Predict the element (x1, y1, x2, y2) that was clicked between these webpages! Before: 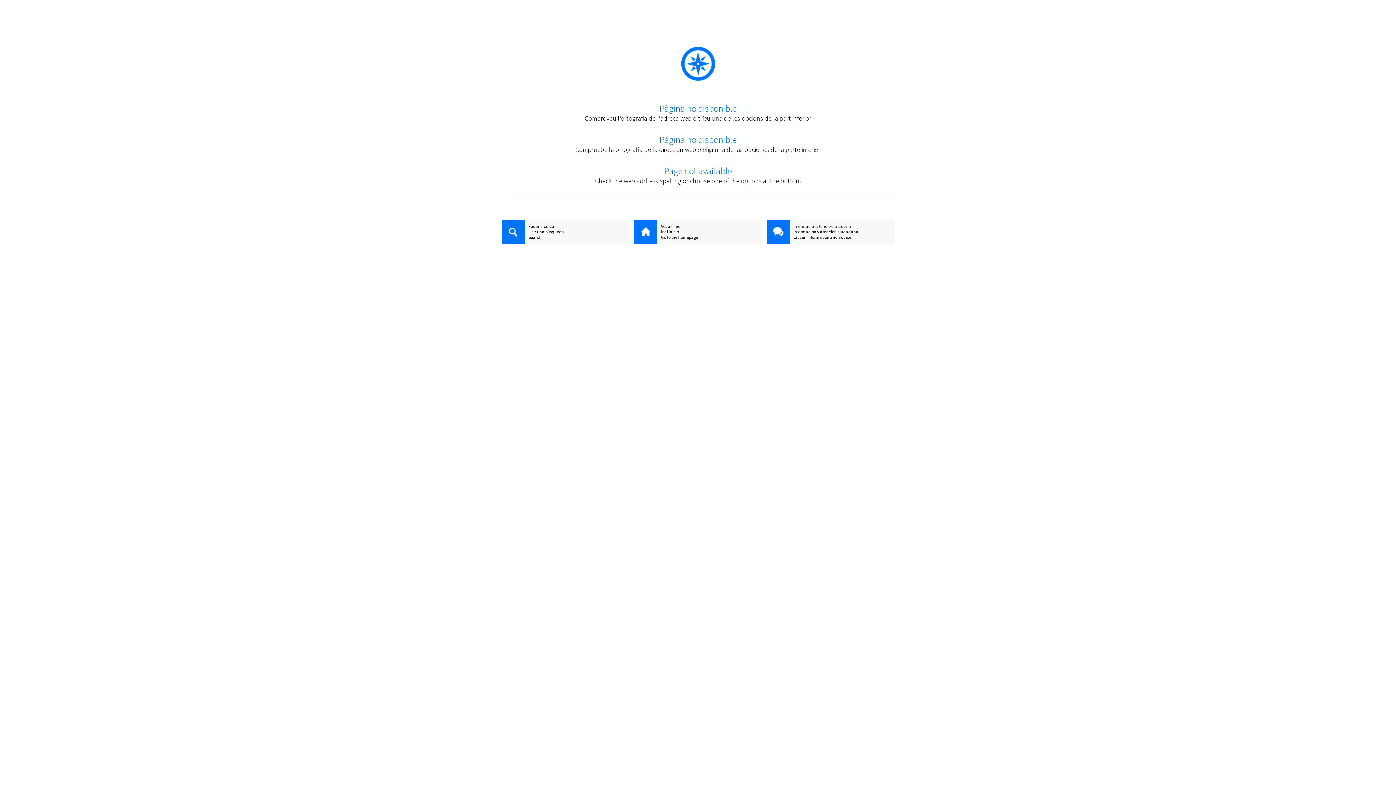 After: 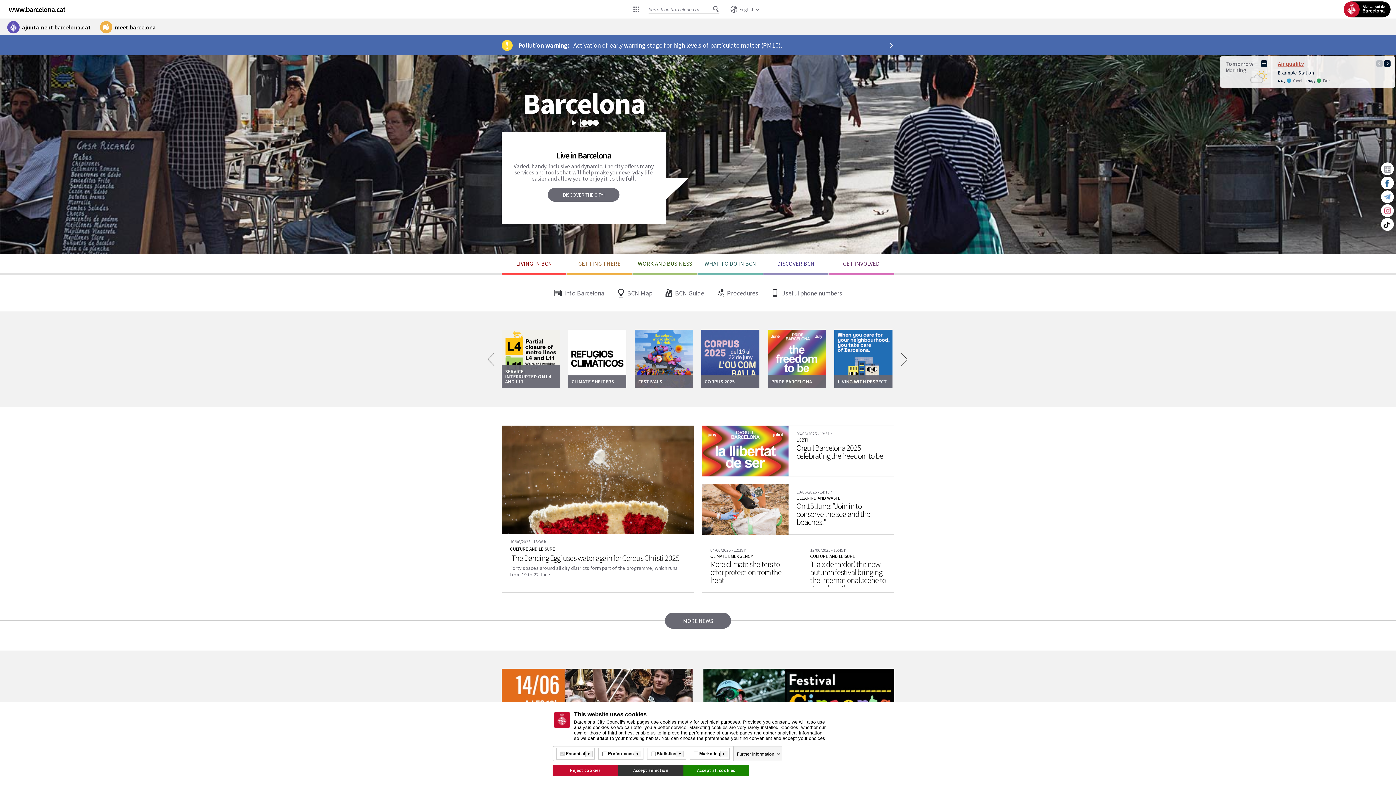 Action: label: Go to the homepage bbox: (634, 234, 761, 240)